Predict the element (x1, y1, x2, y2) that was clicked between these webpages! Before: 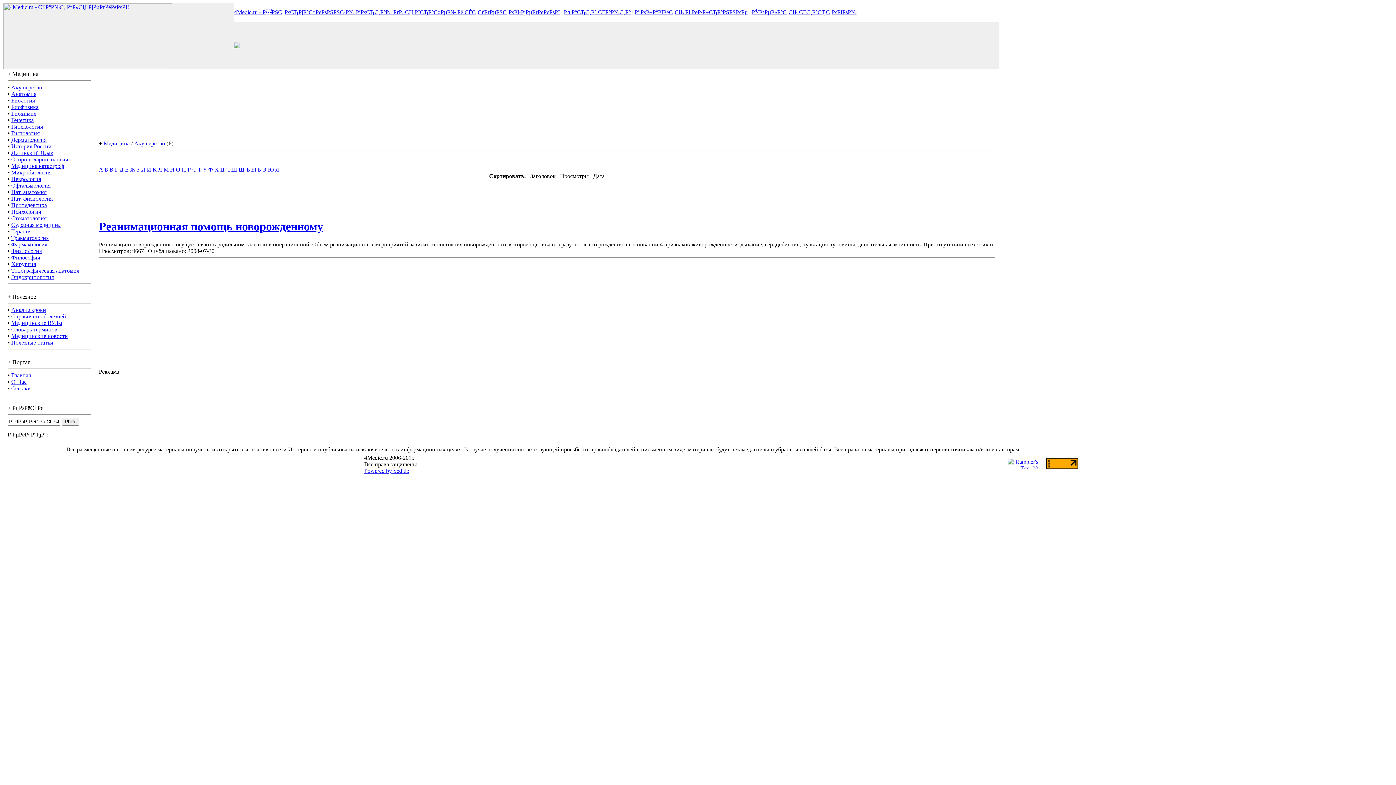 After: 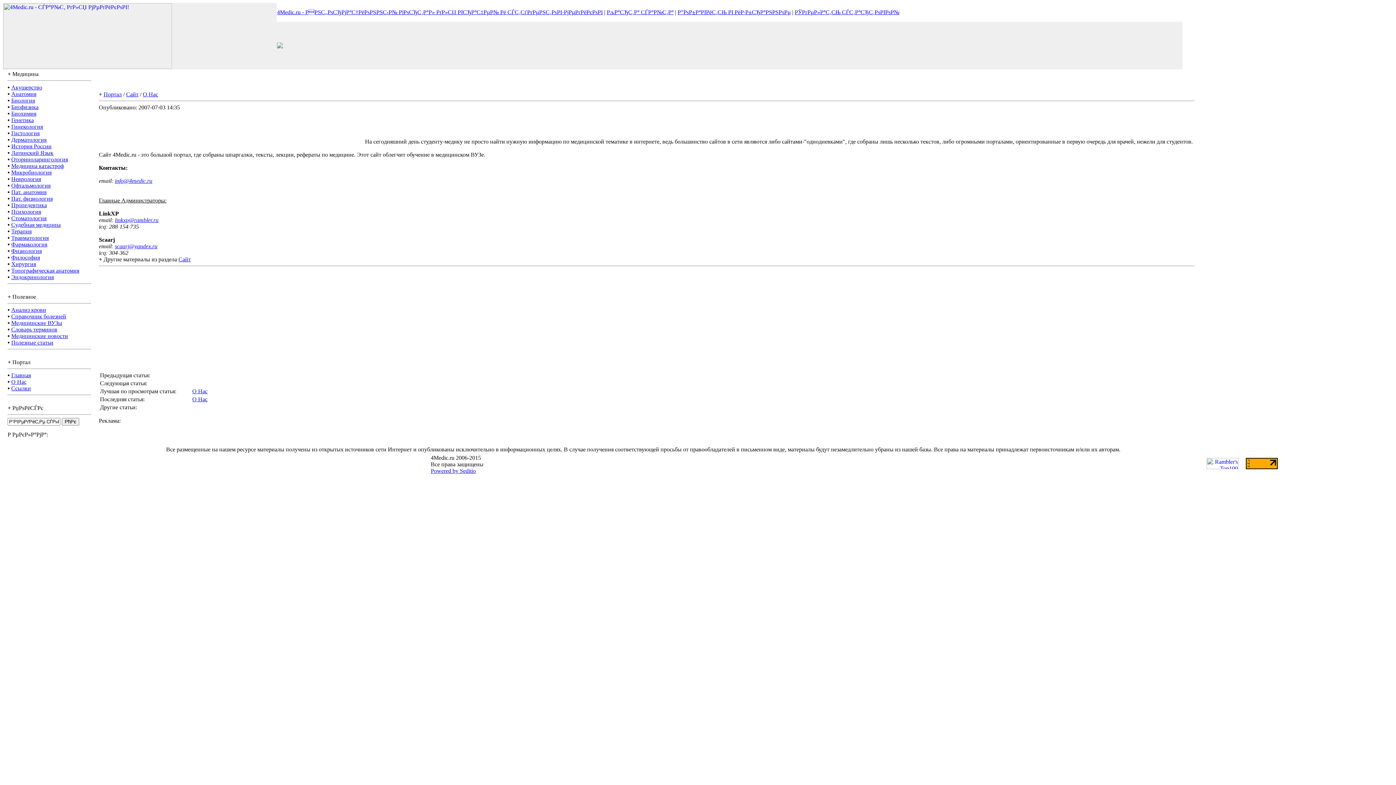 Action: label: О Нас bbox: (11, 378, 26, 385)